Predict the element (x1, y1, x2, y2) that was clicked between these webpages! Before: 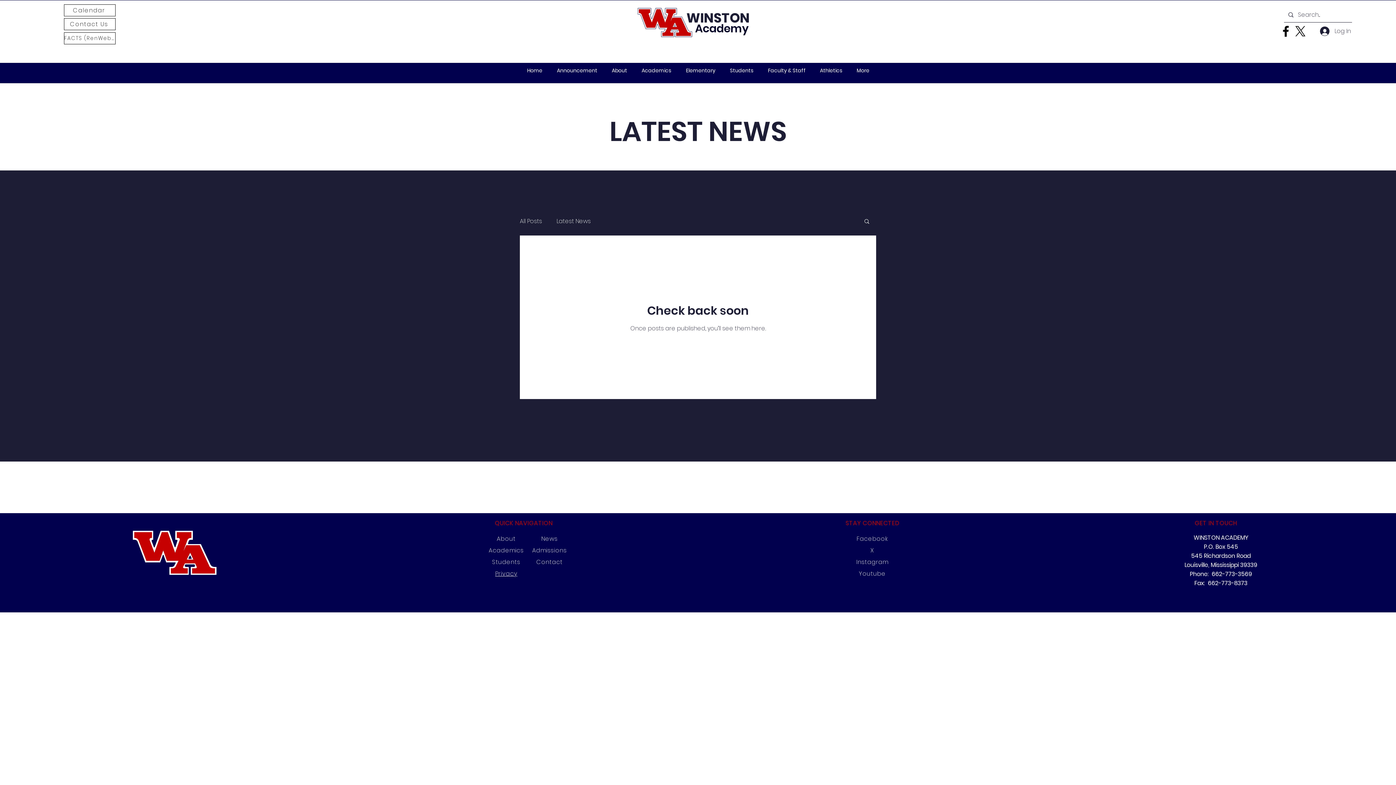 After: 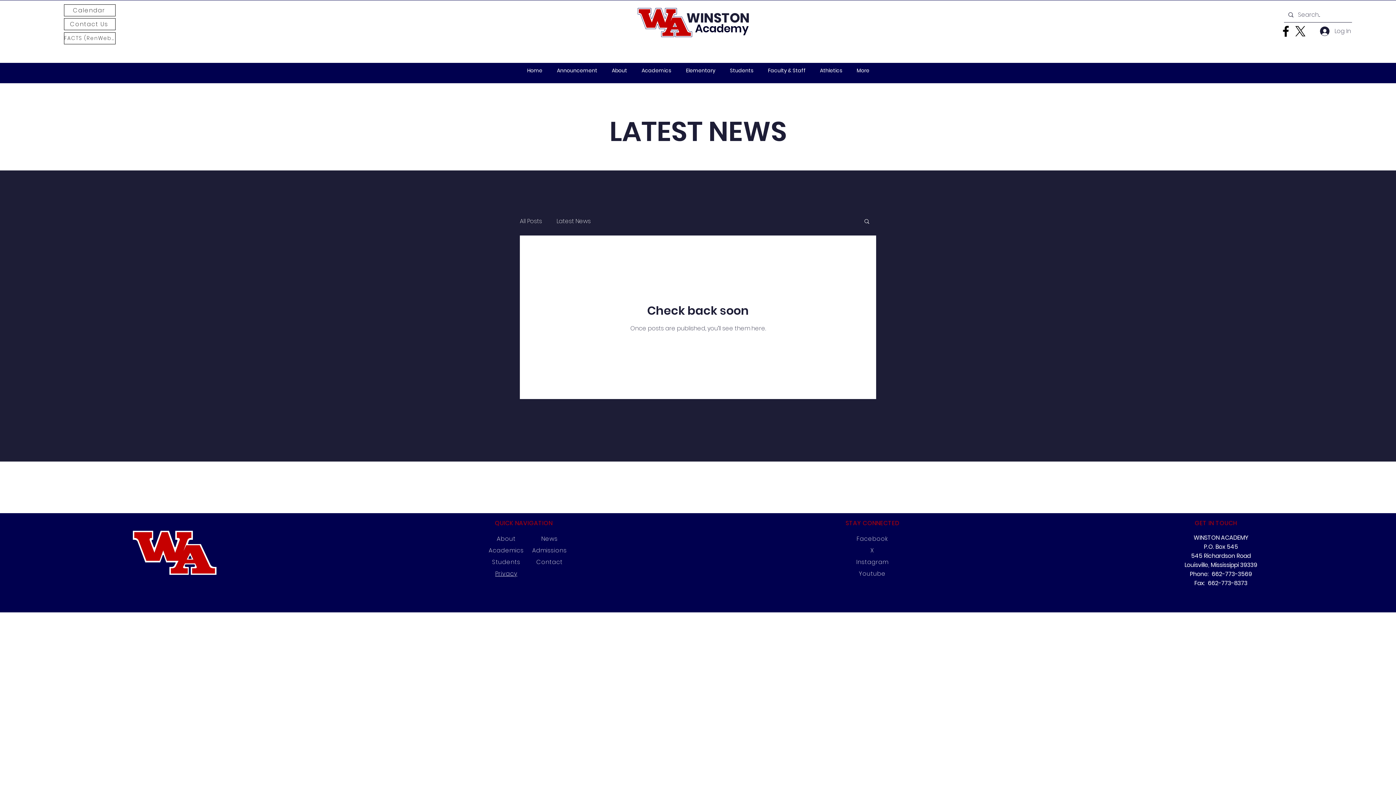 Action: bbox: (1278, 24, 1293, 38) label: Facebook